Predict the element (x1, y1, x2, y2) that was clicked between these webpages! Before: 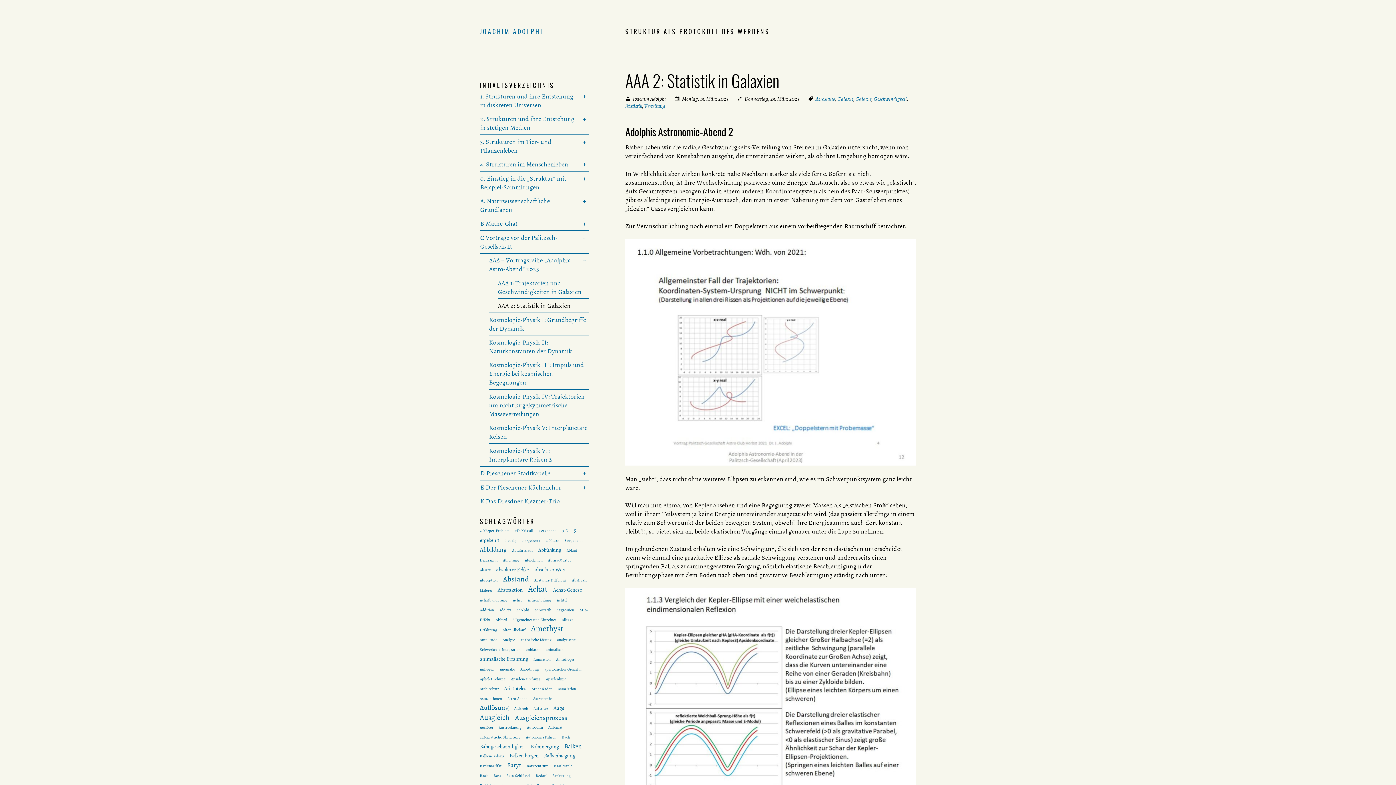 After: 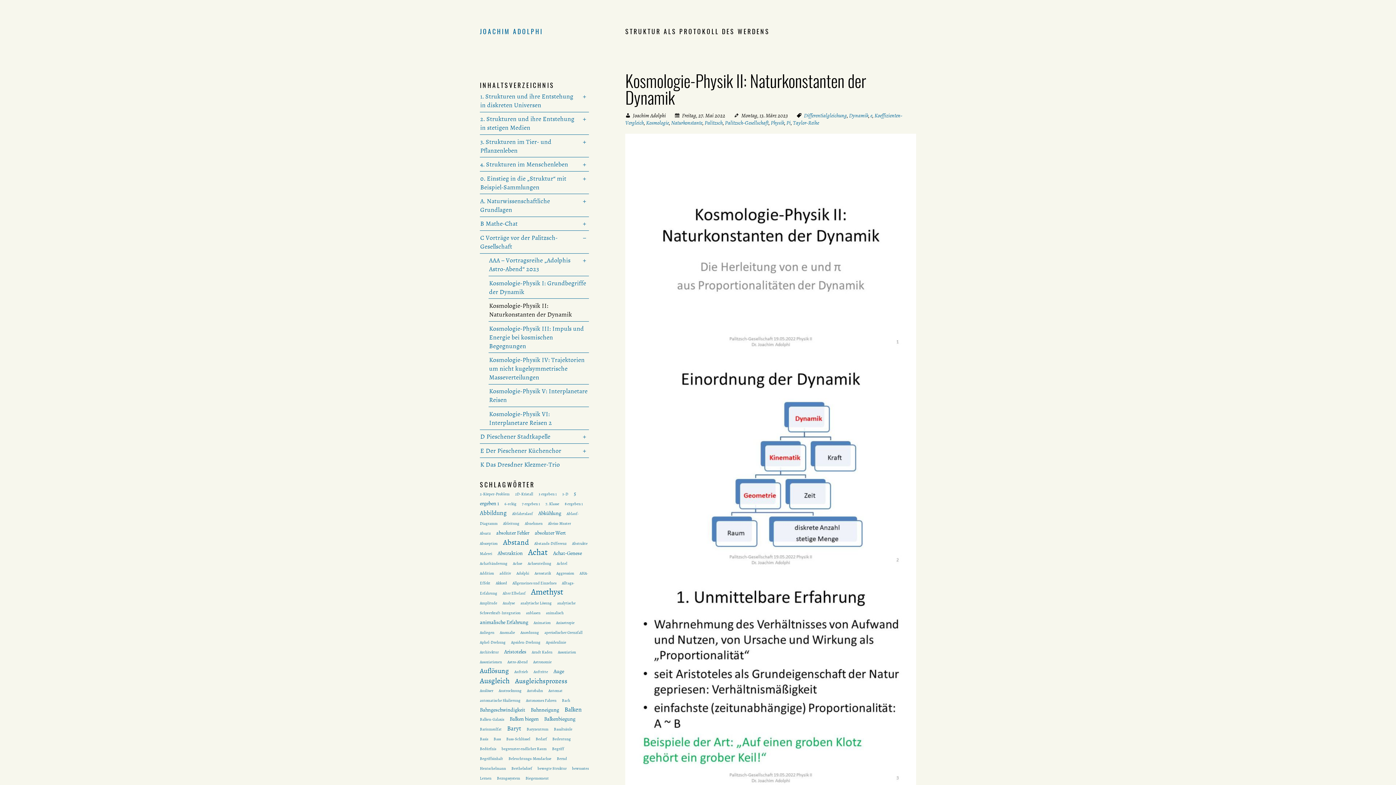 Action: label: Kosmologie-Physik II: Naturkonstanten der Dynamik bbox: (488, 335, 589, 358)